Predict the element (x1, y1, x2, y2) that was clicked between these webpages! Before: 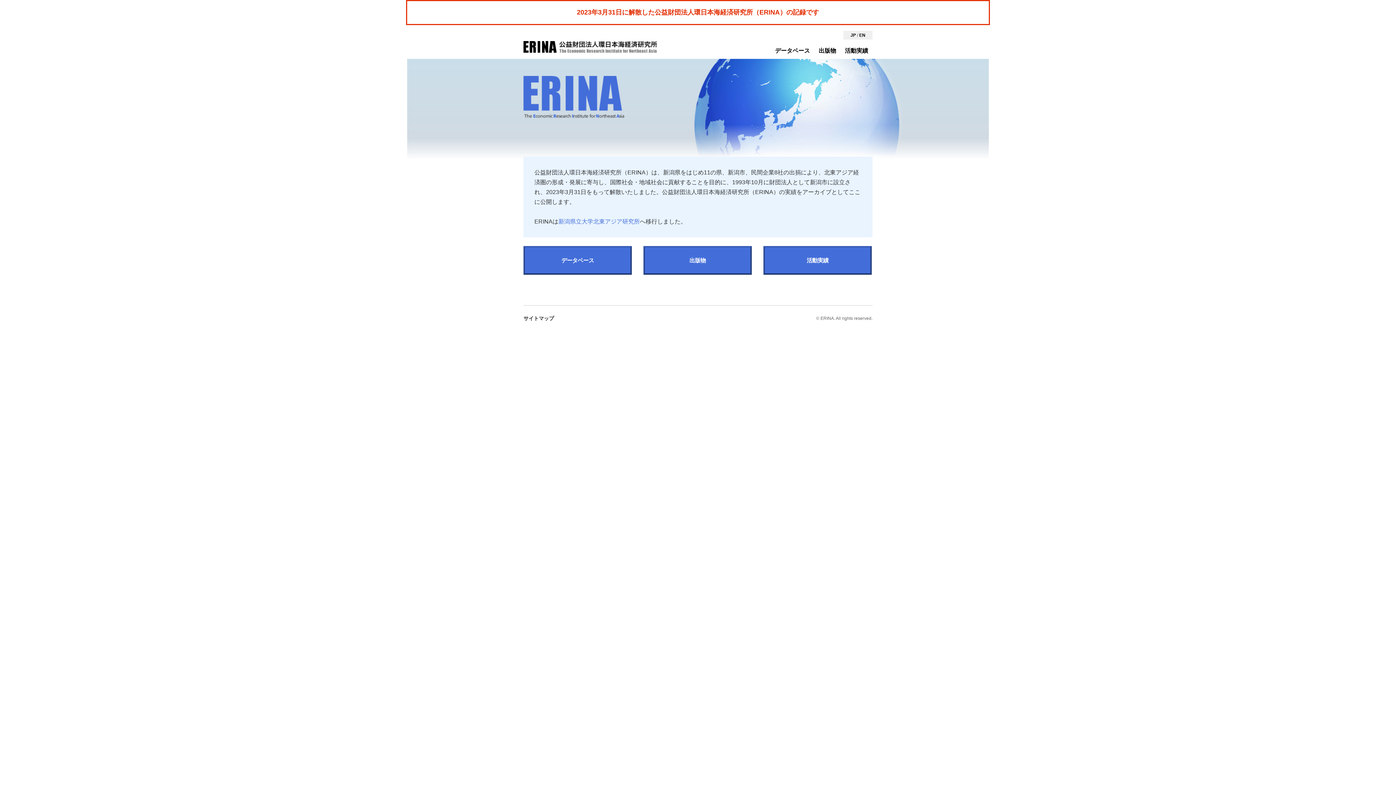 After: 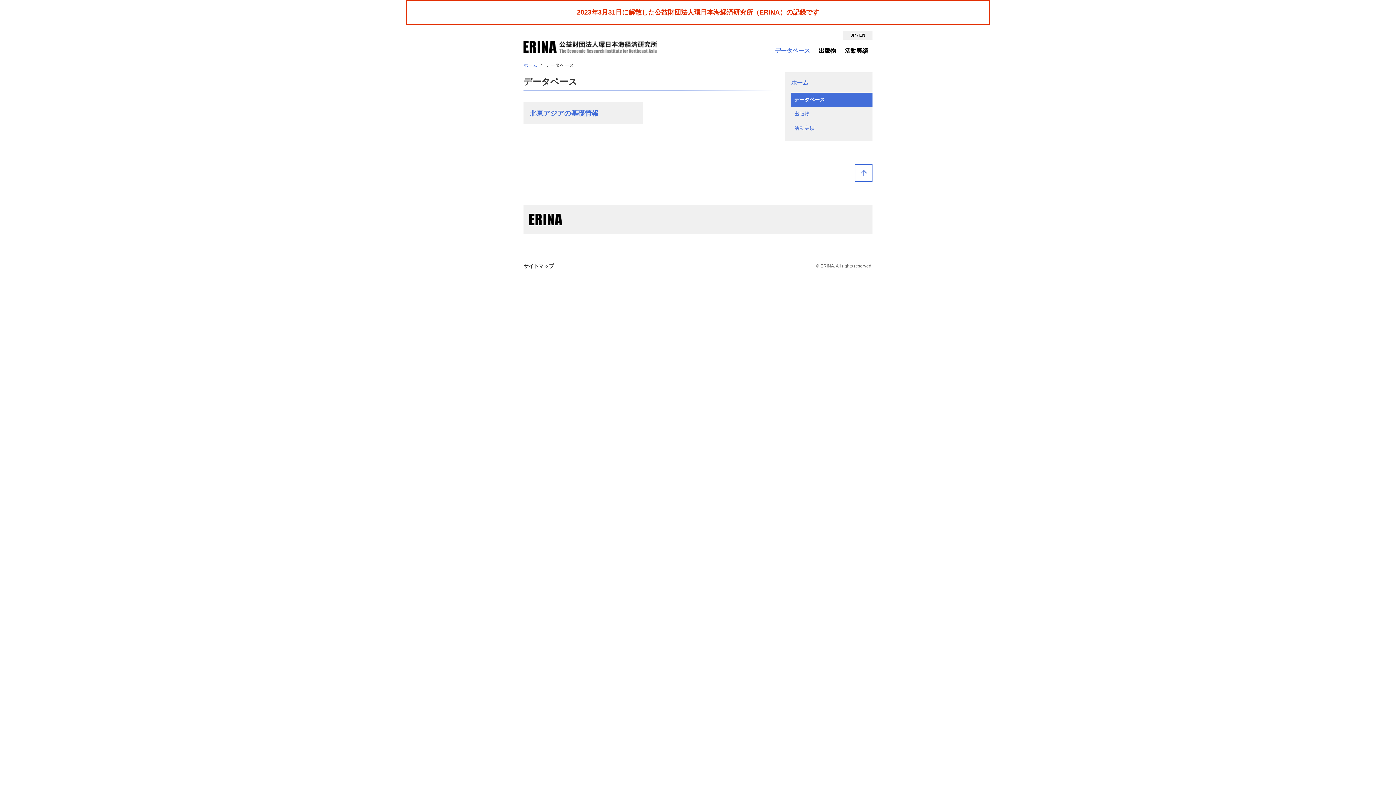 Action: bbox: (523, 246, 632, 274) label: データベース